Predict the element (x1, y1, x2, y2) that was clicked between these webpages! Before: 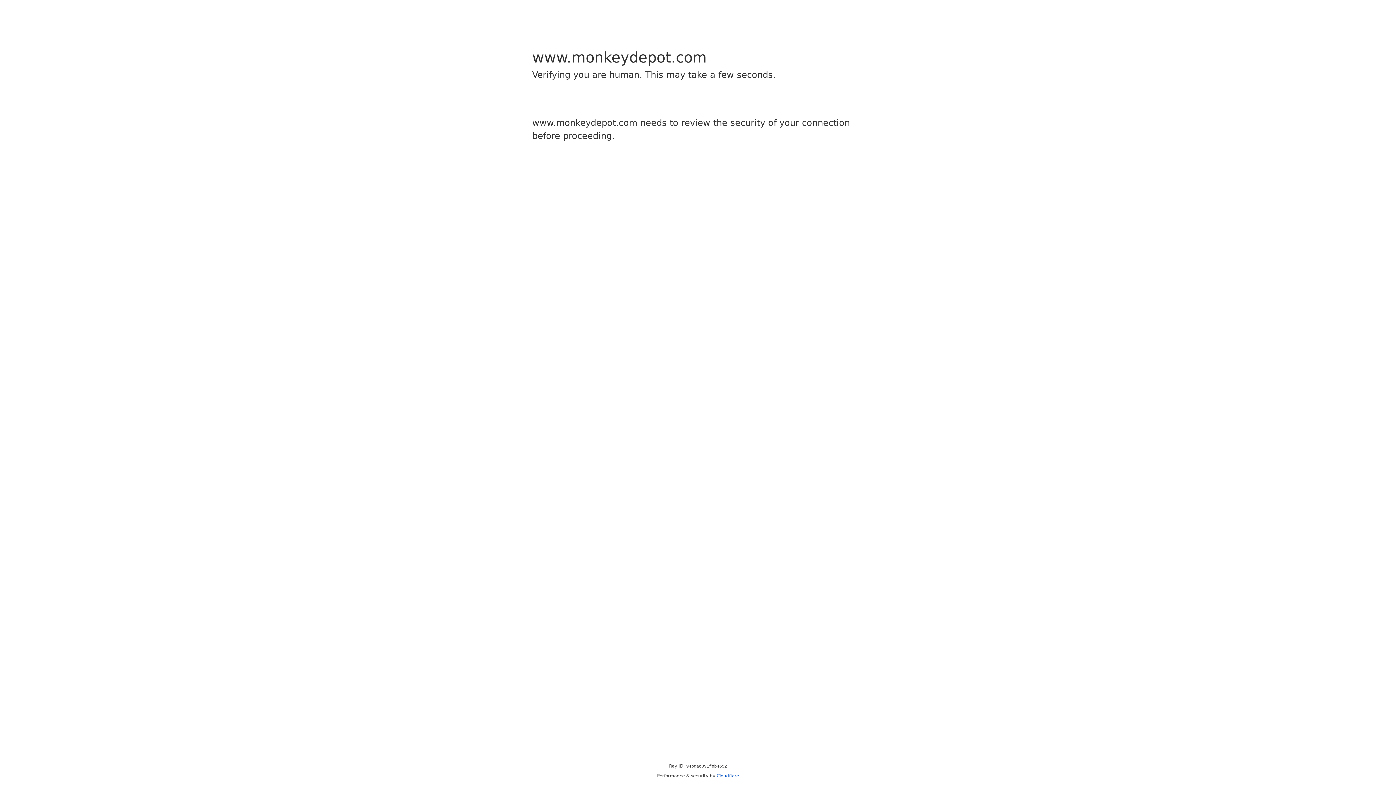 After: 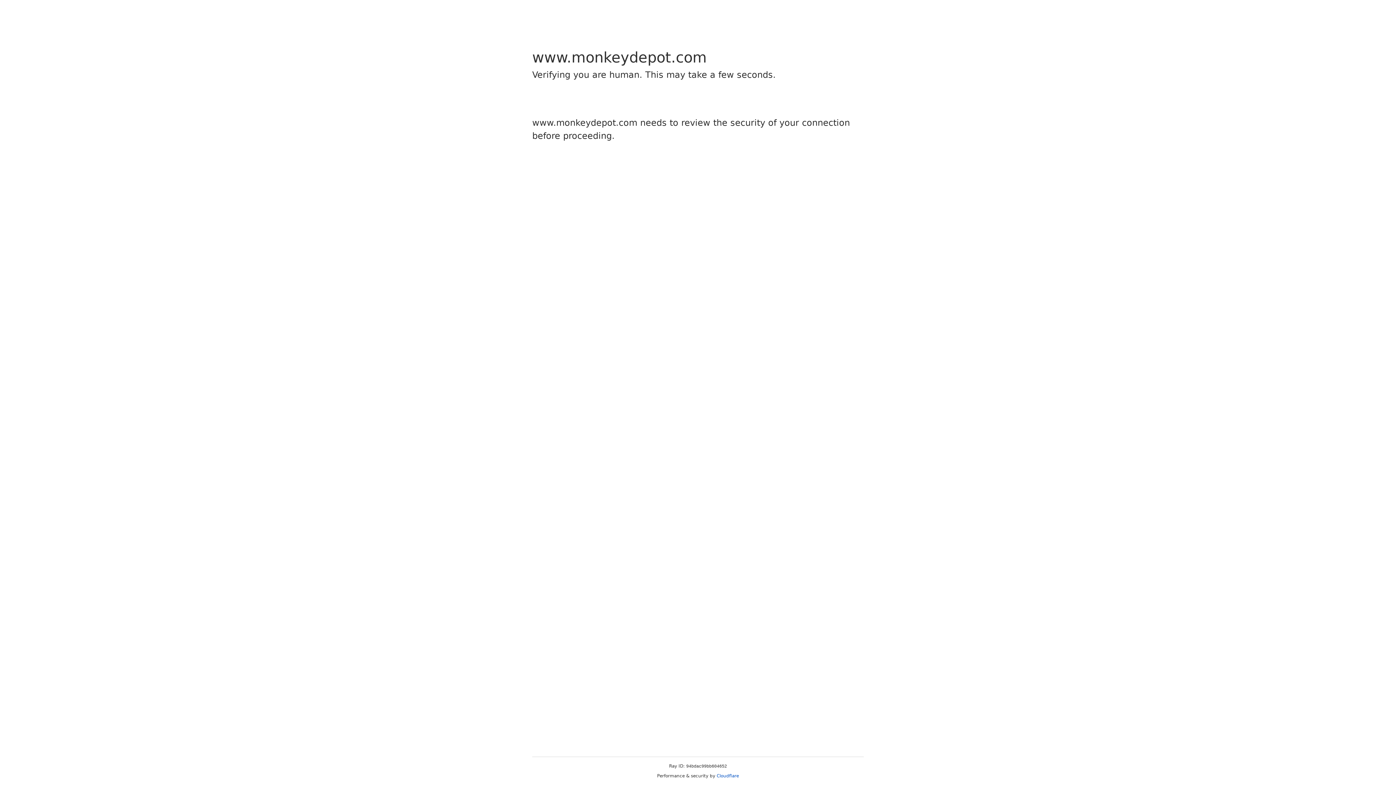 Action: bbox: (716, 773, 739, 778) label: Cloudflare